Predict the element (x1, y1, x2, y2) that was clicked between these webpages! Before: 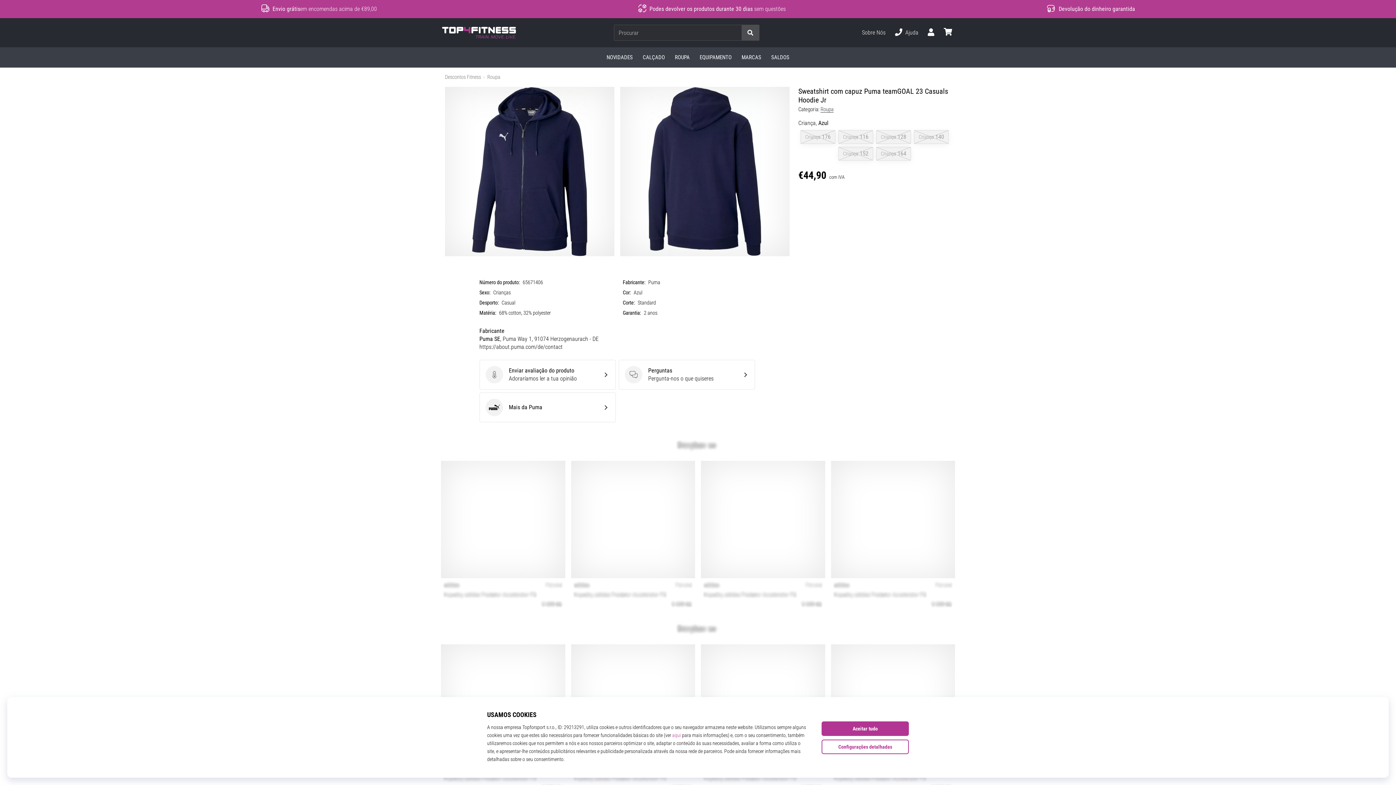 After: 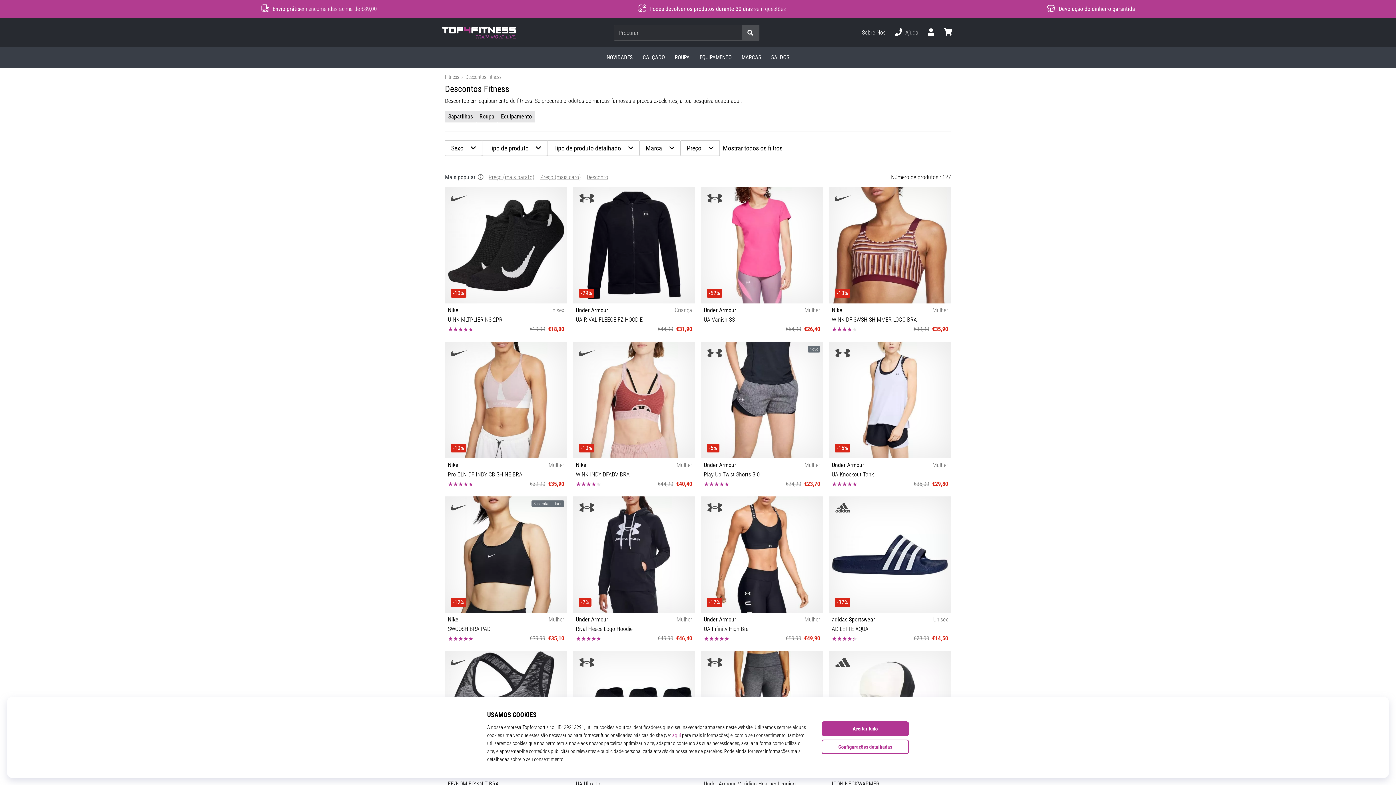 Action: label: Descontos Fitness bbox: (445, 74, 481, 80)